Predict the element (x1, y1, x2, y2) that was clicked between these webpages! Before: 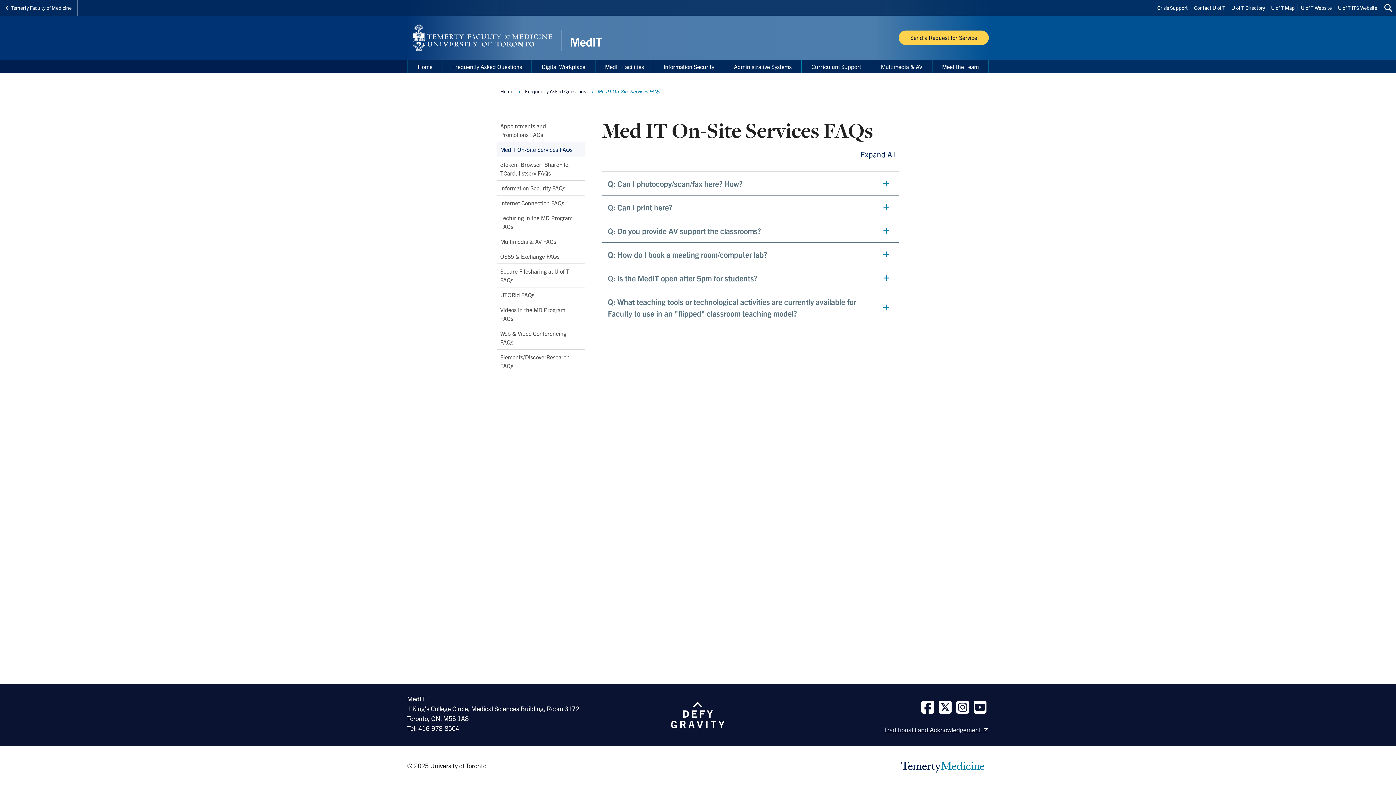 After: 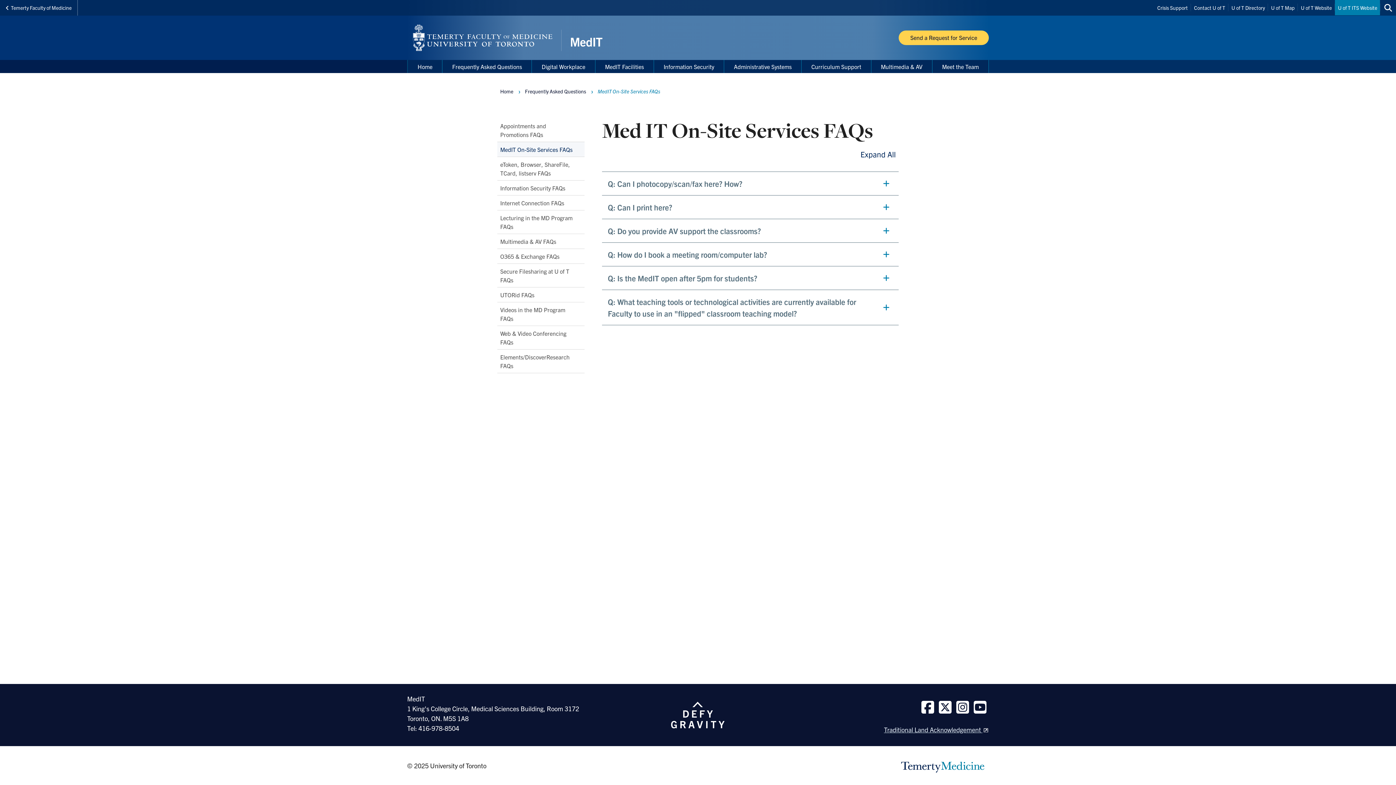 Action: bbox: (1335, 0, 1380, 15) label: U of T ITS Website